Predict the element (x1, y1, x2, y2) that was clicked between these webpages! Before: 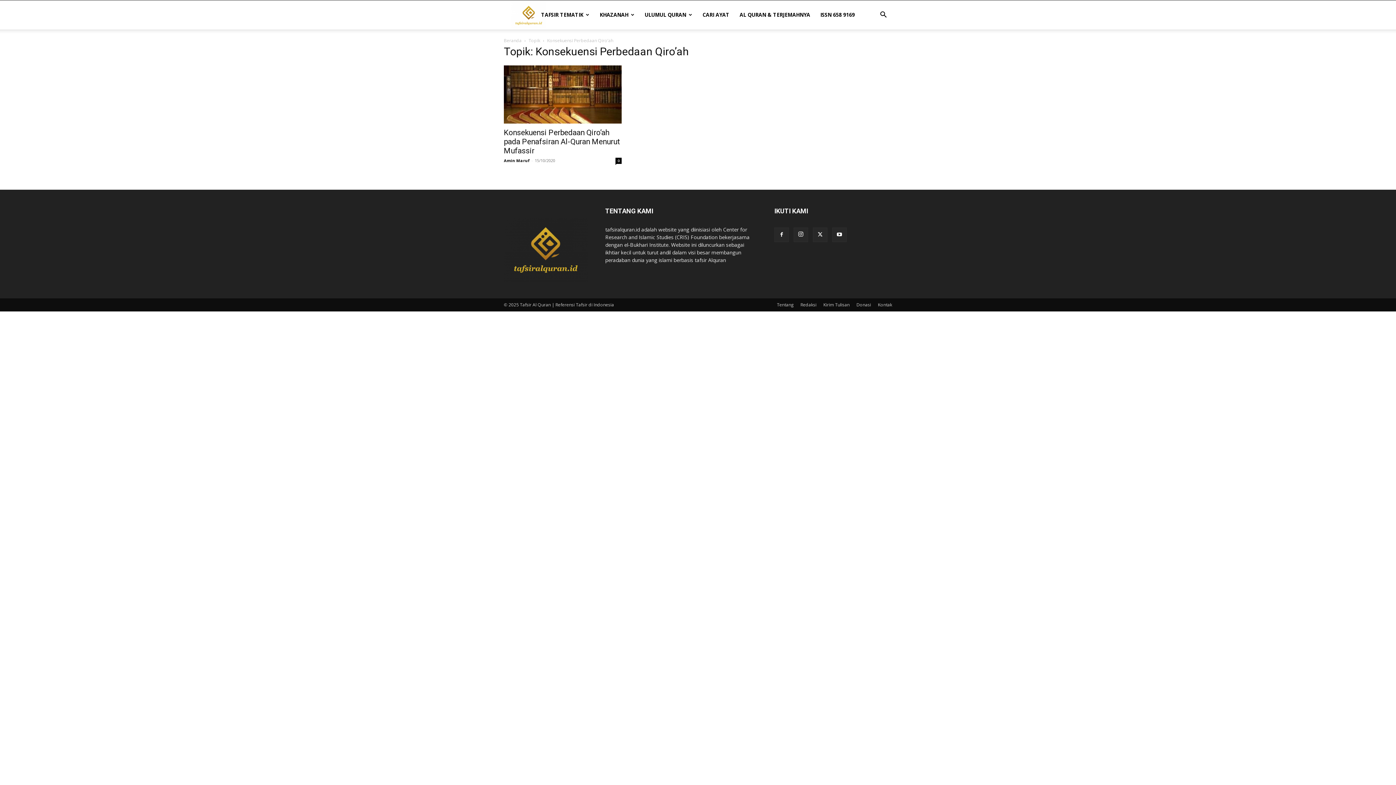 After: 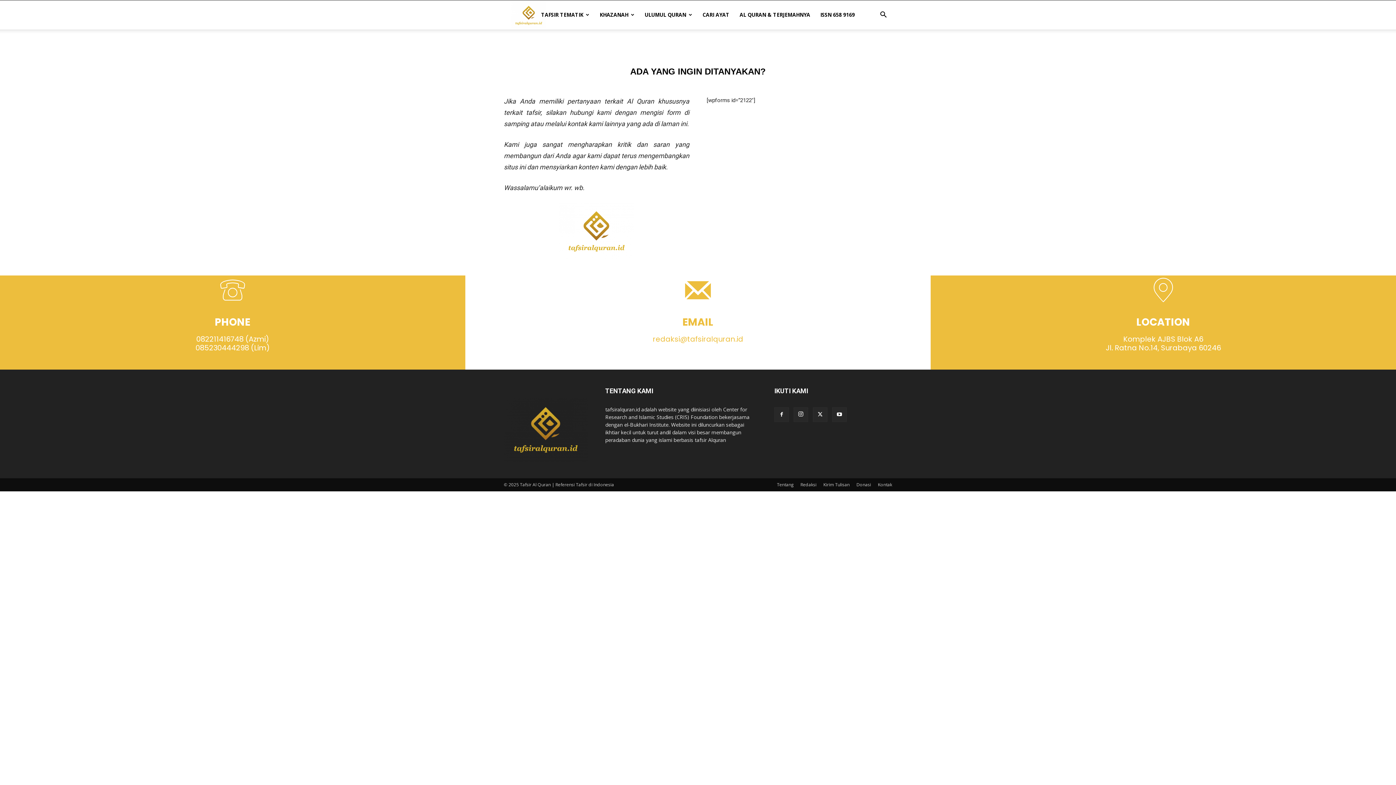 Action: label: Kontak bbox: (878, 301, 892, 308)